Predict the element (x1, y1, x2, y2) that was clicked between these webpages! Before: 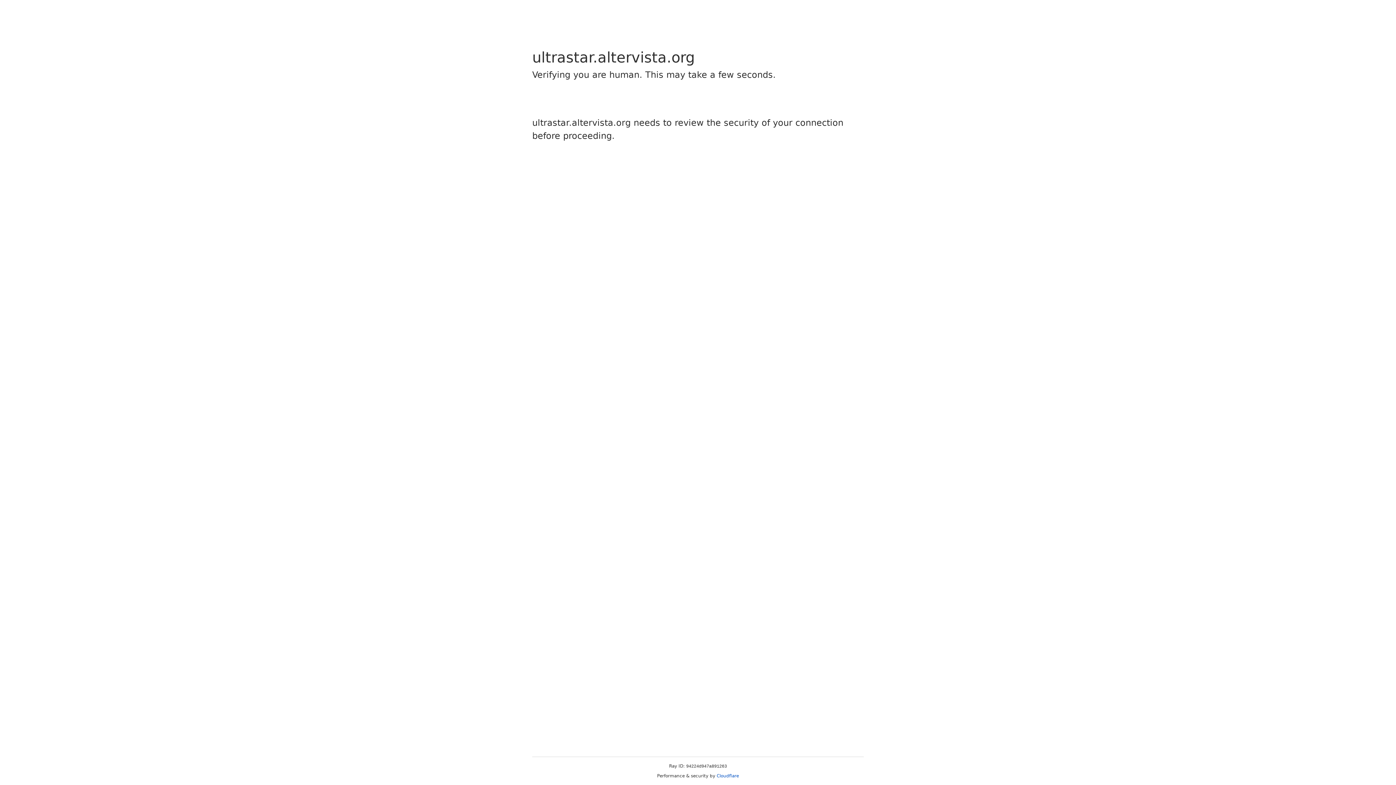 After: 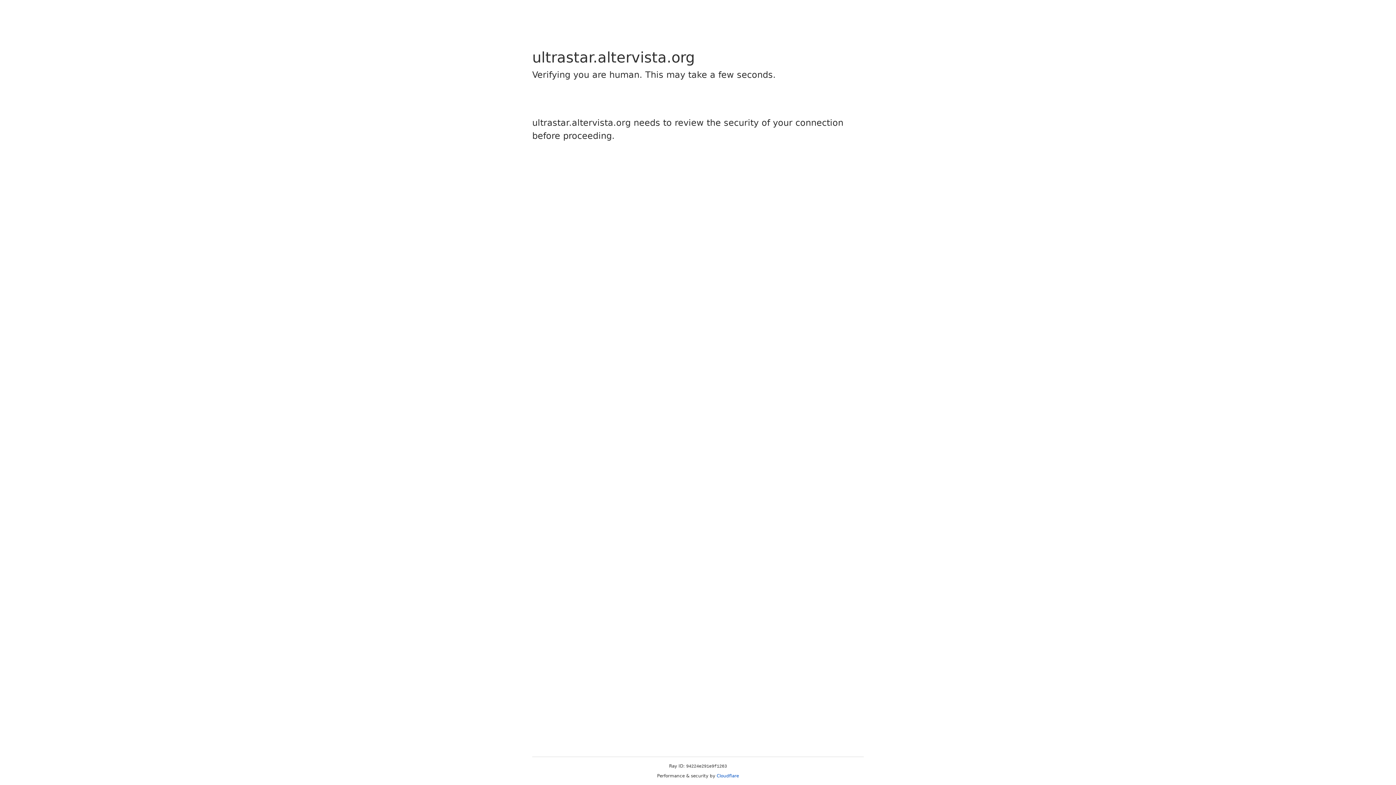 Action: label: Cloudflare bbox: (716, 773, 739, 778)